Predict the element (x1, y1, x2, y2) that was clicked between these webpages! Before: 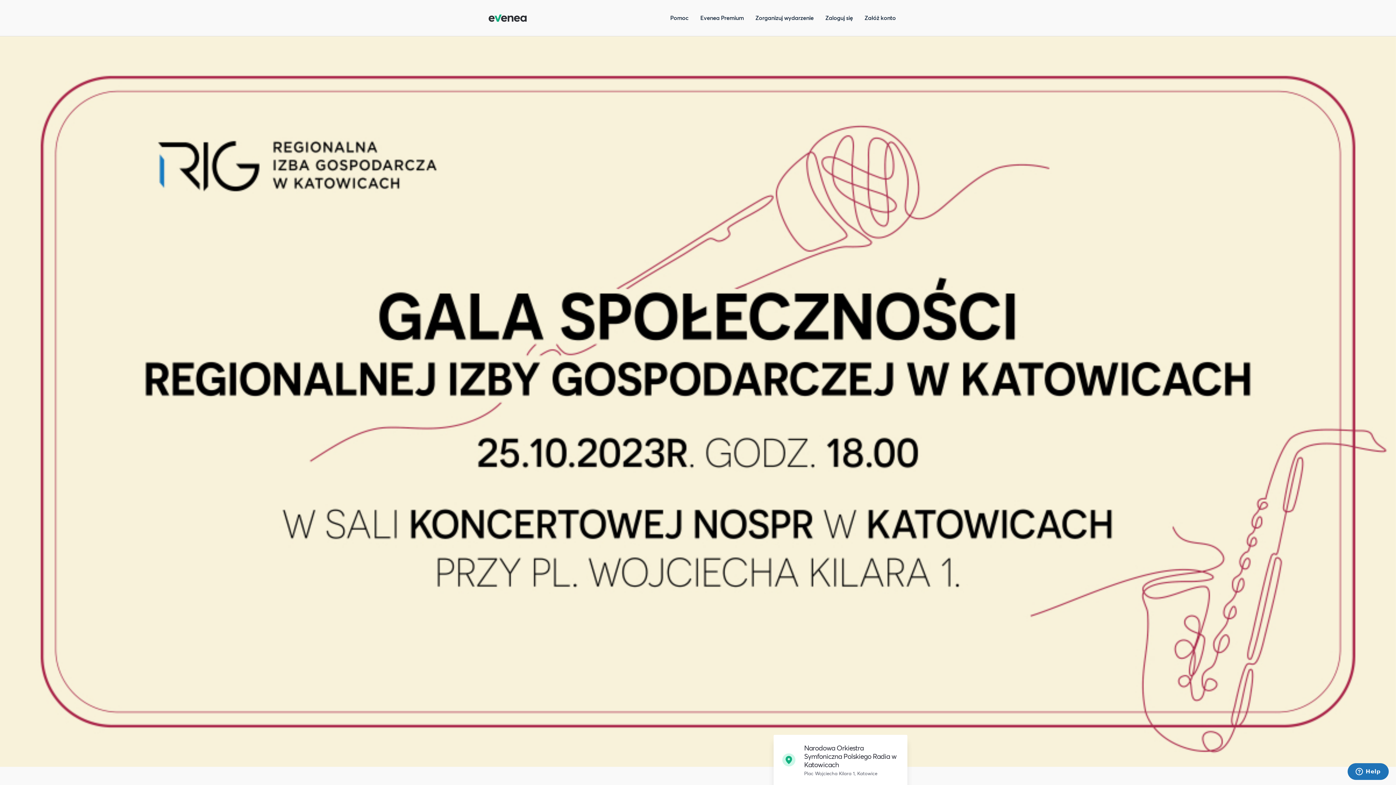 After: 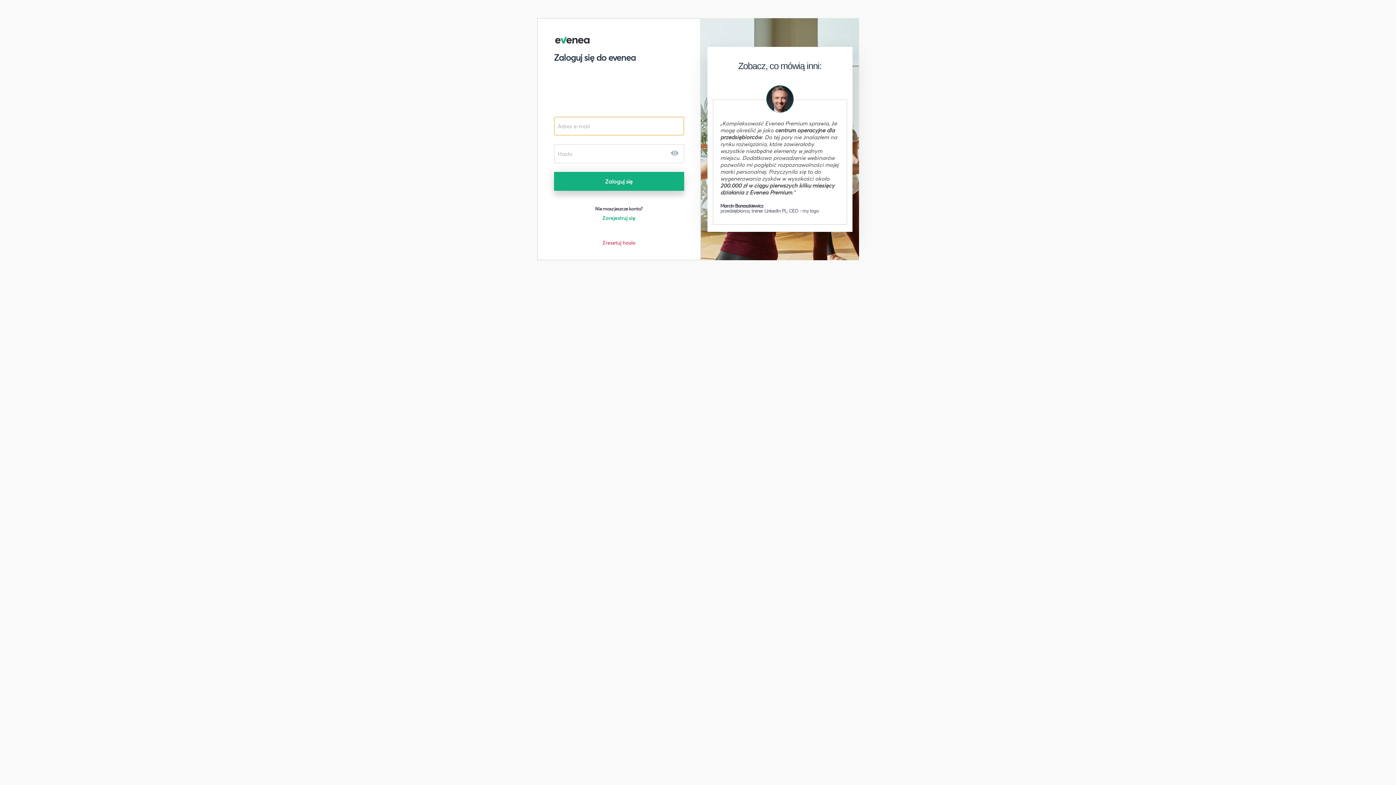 Action: bbox: (825, 13, 853, 21) label: Zaloguj się